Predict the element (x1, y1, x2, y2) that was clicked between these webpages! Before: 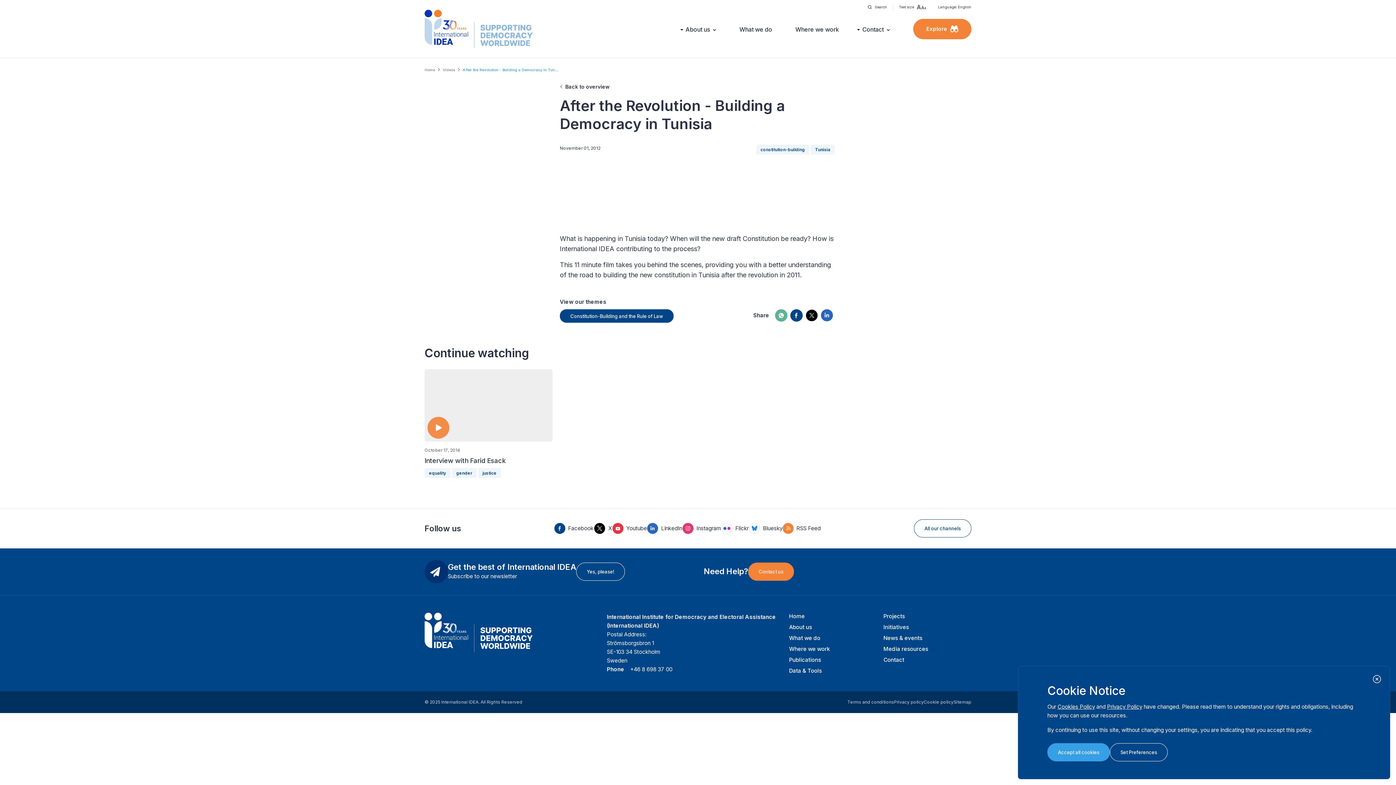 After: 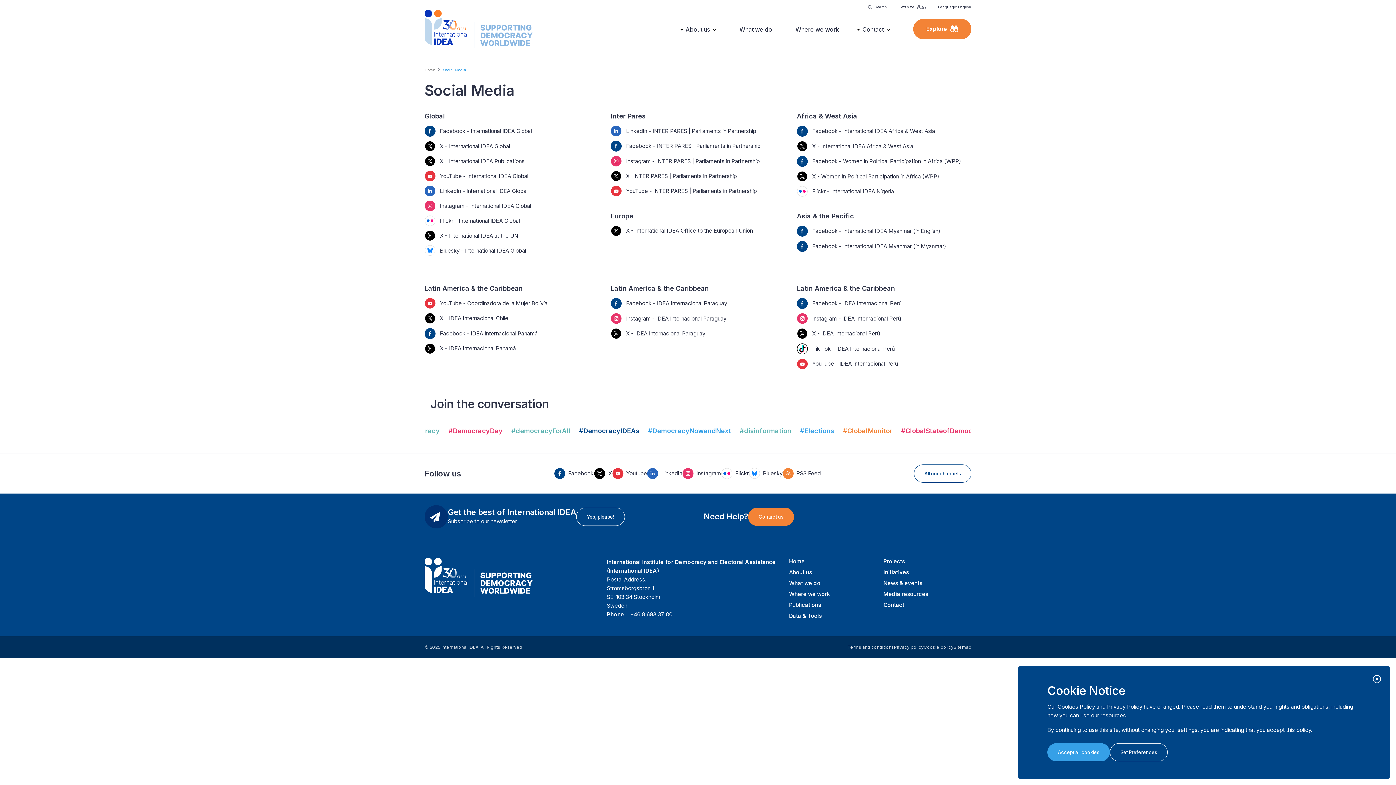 Action: label: All our channels bbox: (914, 519, 971, 537)